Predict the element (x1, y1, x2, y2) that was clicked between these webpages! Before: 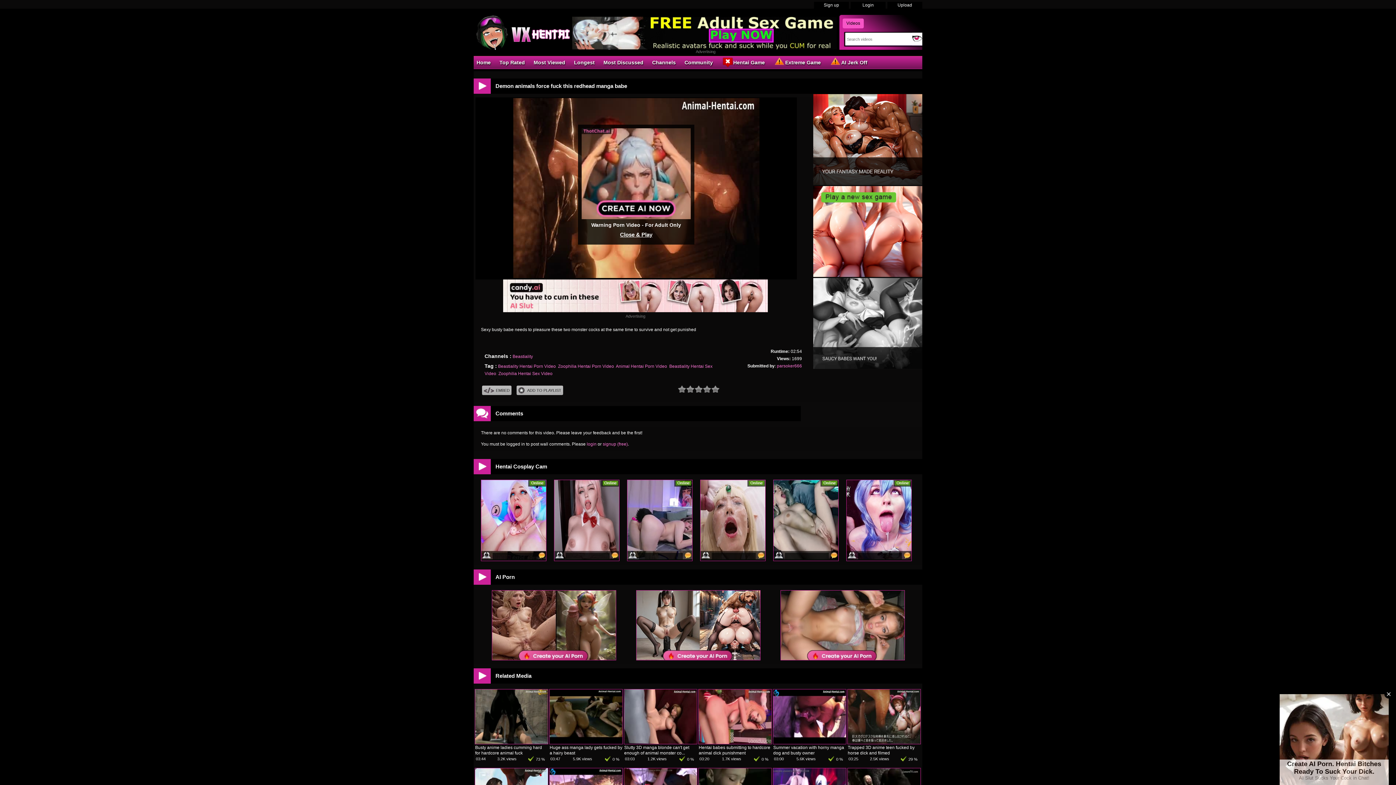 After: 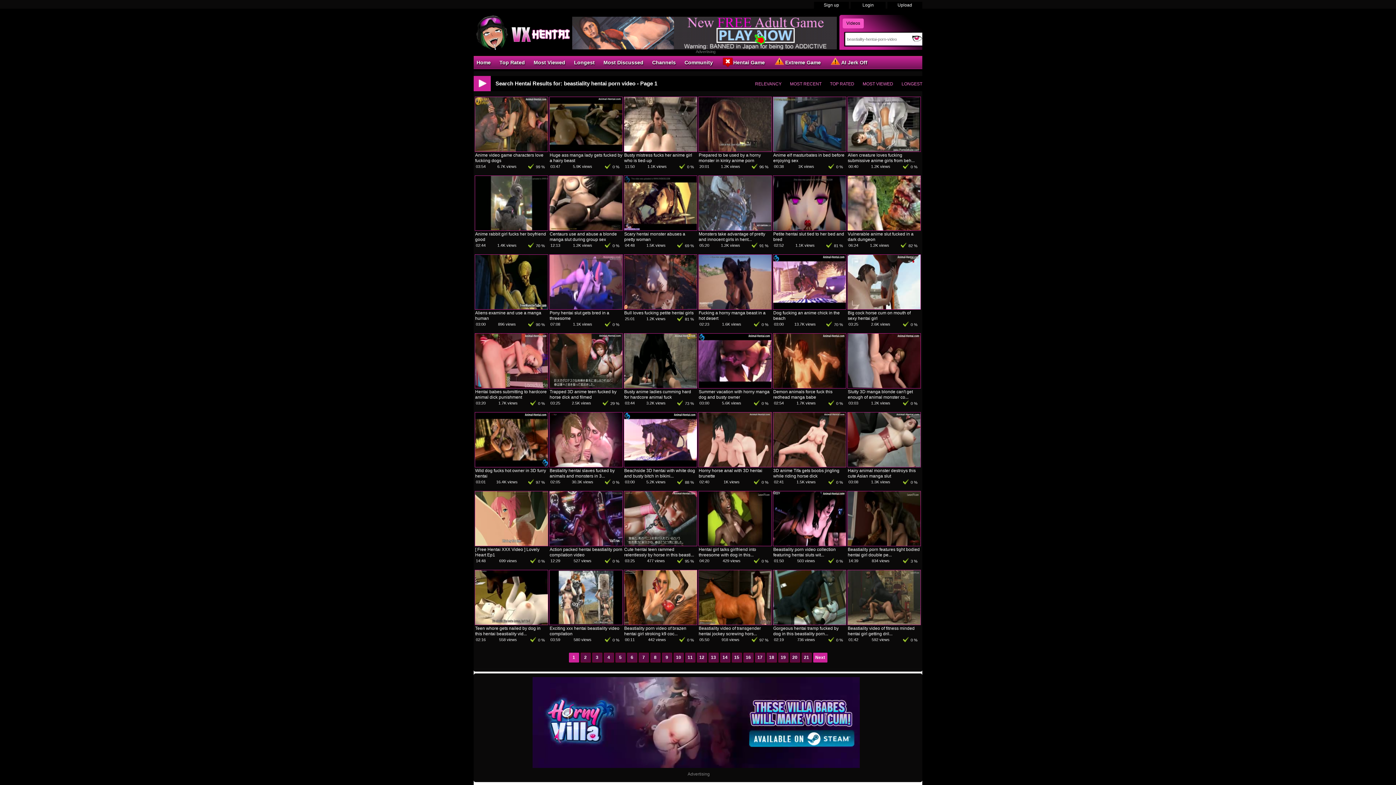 Action: label: Beastiality Hentai Porn Video bbox: (498, 364, 556, 369)